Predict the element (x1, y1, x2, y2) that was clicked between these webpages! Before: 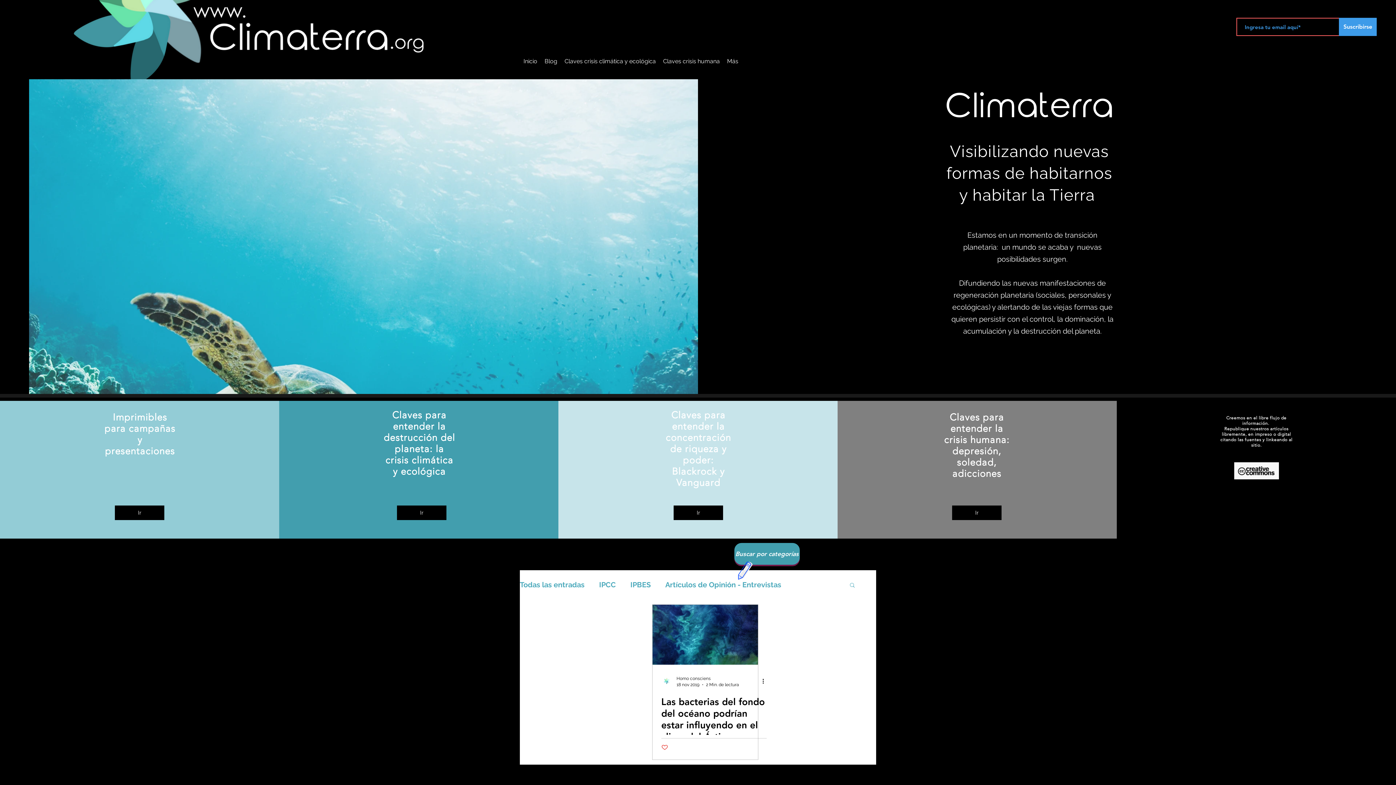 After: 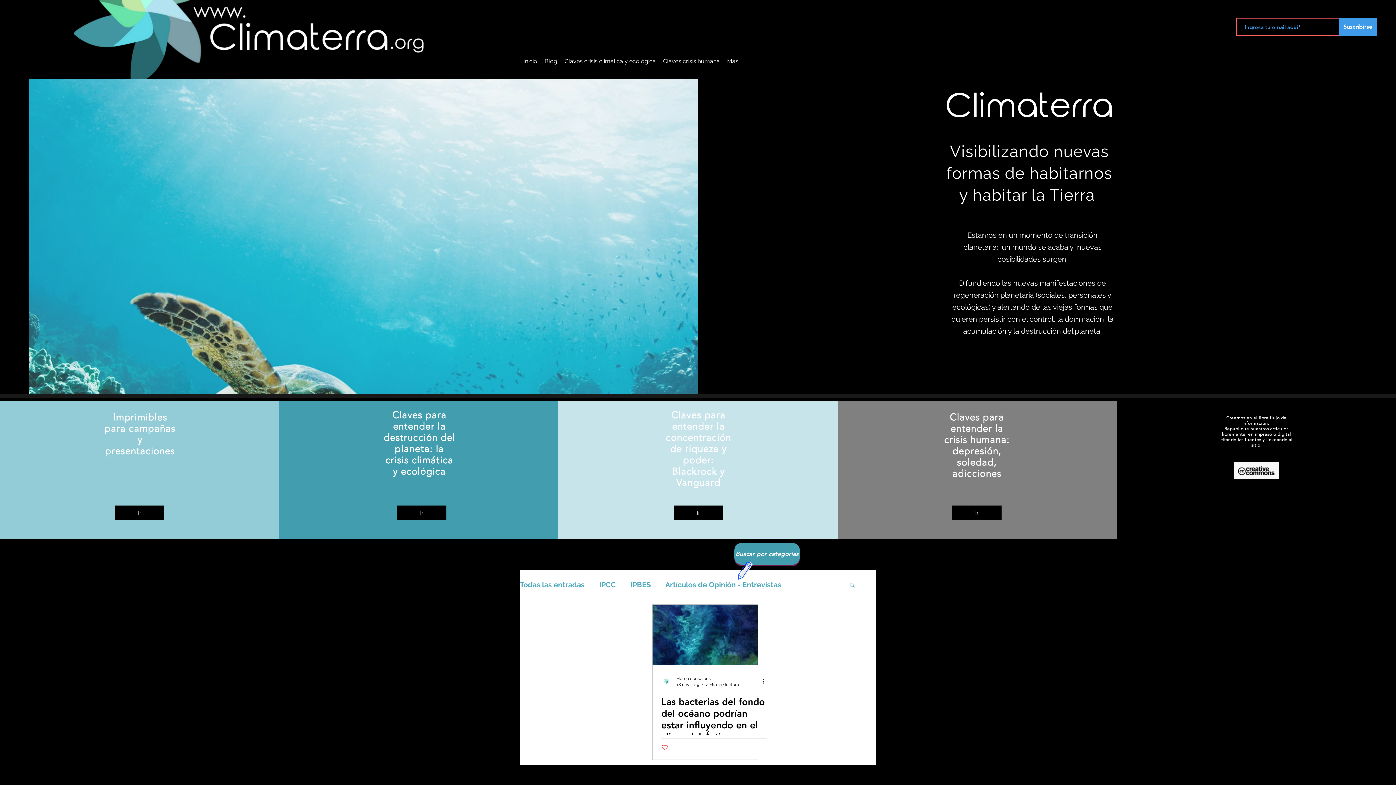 Action: label: Más acciones bbox: (761, 677, 770, 685)